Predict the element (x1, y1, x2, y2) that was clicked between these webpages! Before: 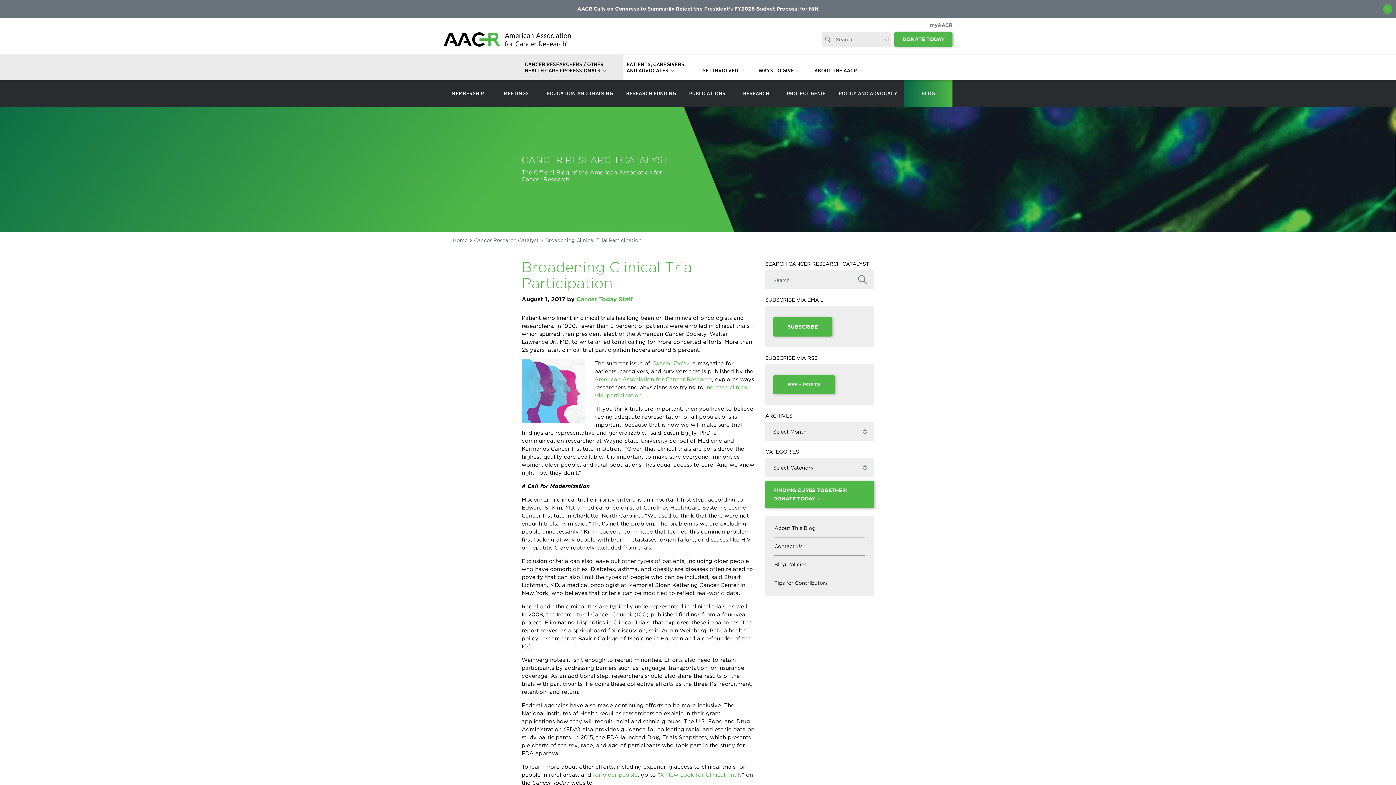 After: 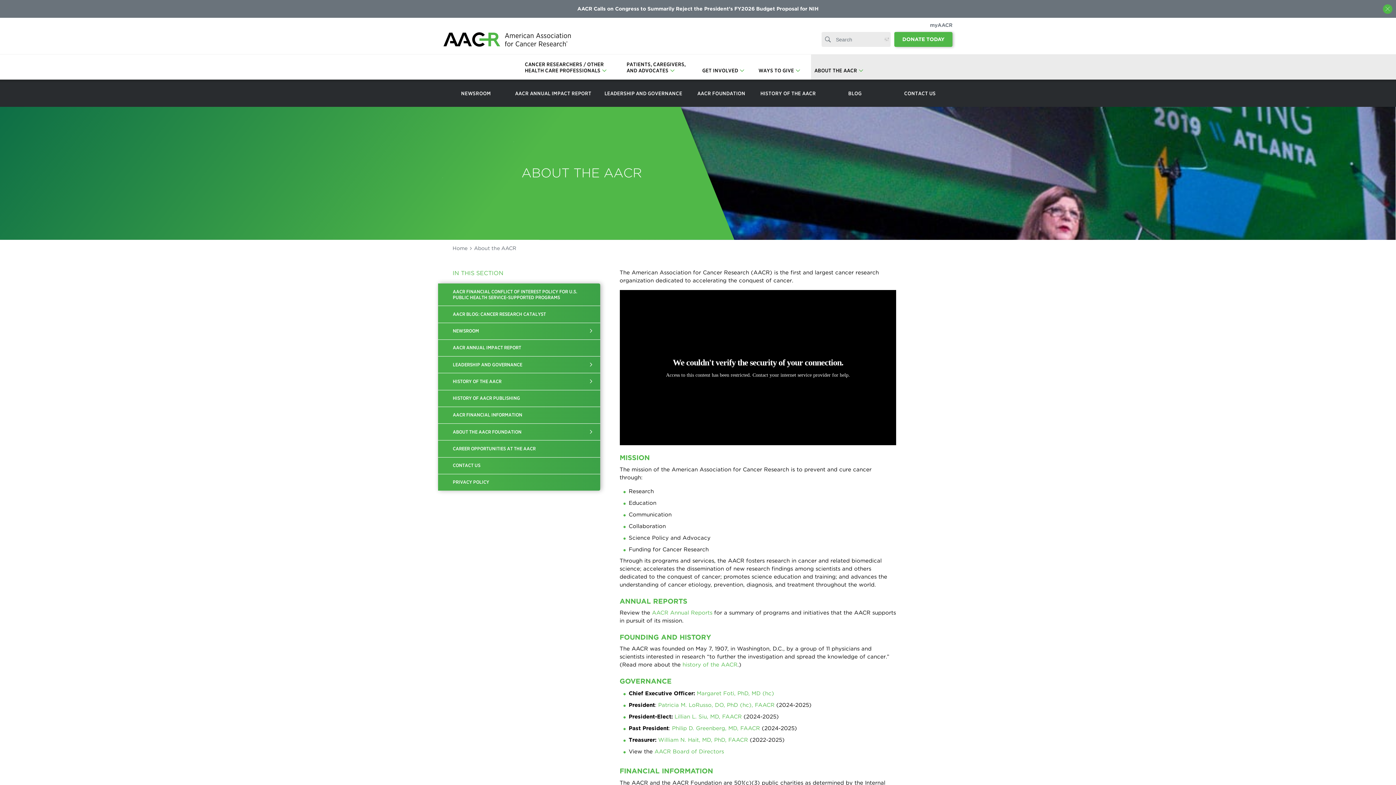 Action: bbox: (765, 481, 874, 508) label: FINDING CURES TOGETHER: DONATE TODAY